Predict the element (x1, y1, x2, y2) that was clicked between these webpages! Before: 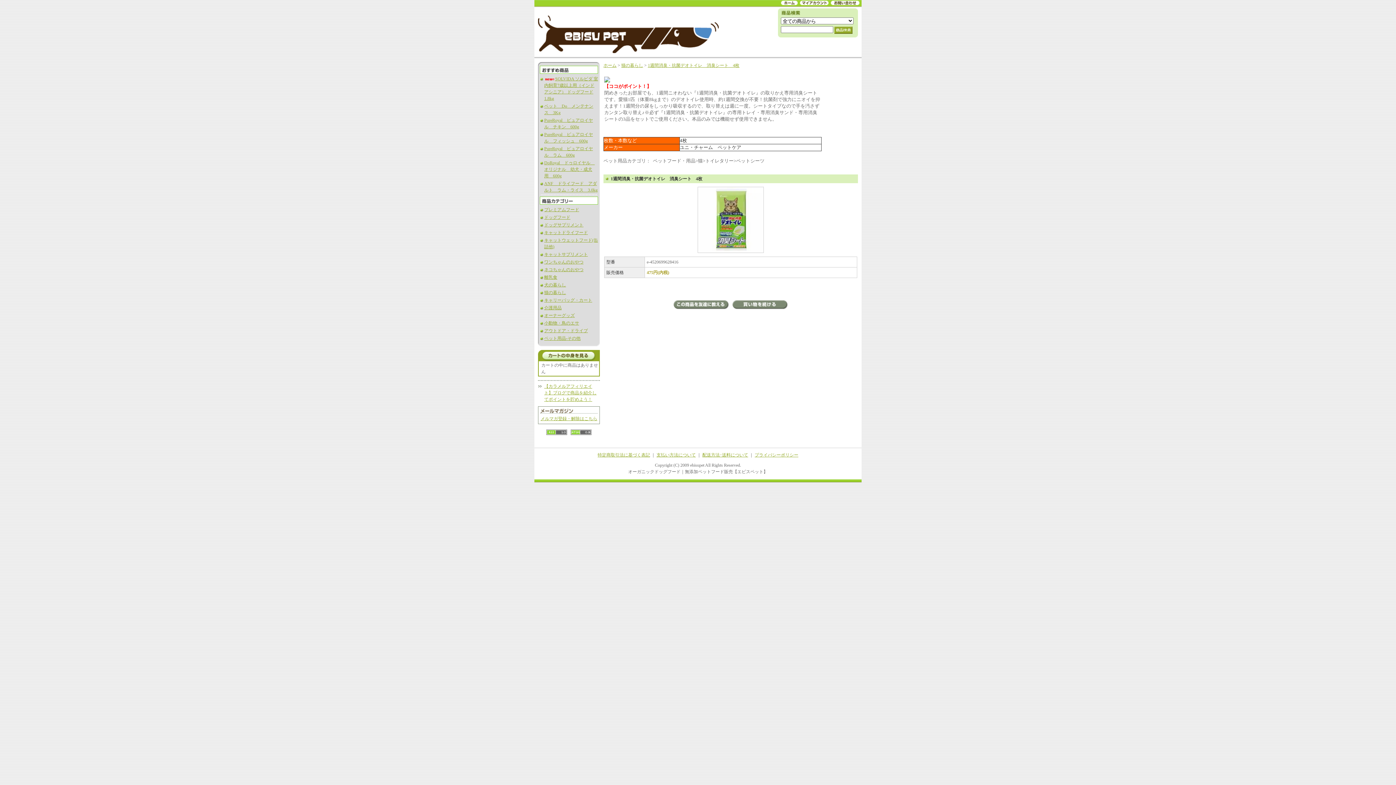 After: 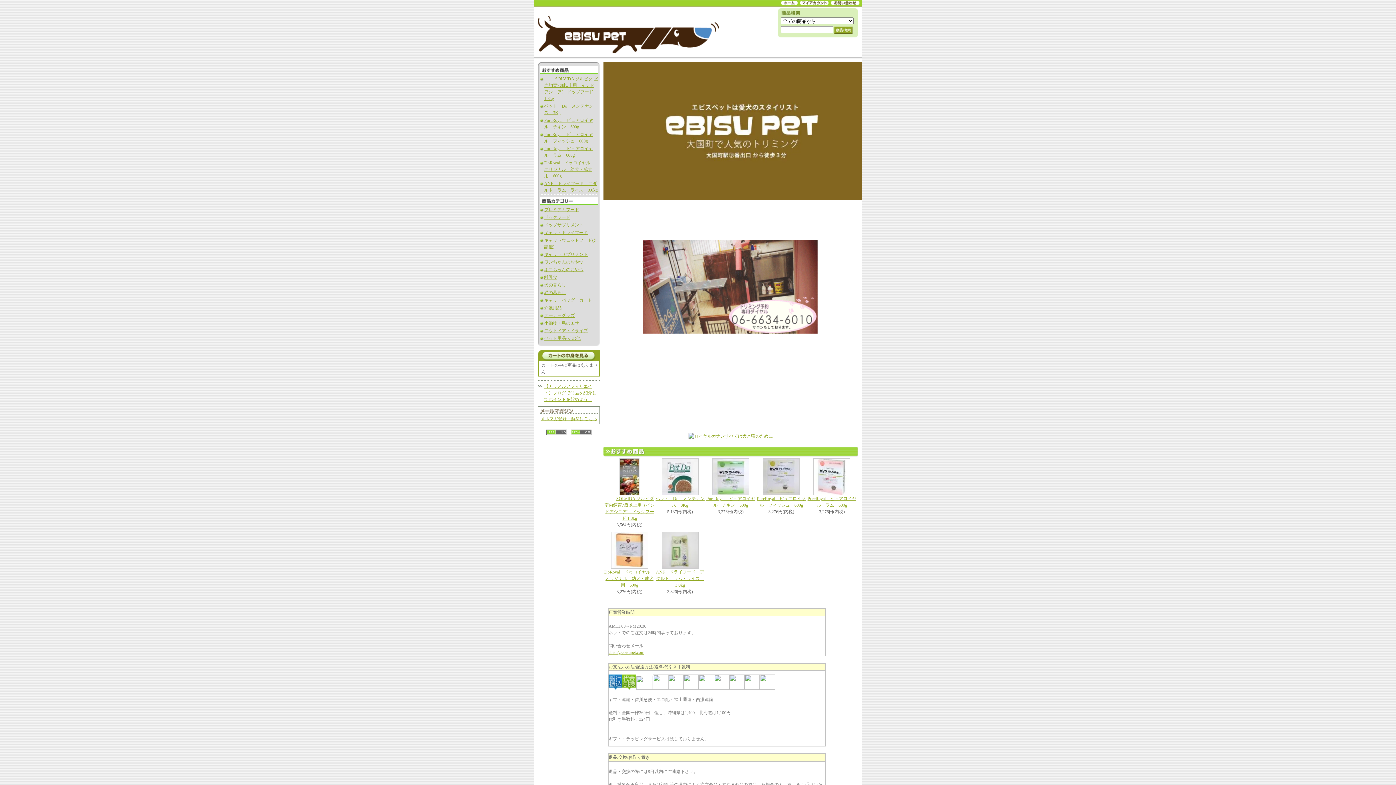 Action: label: ホーム bbox: (603, 62, 616, 68)